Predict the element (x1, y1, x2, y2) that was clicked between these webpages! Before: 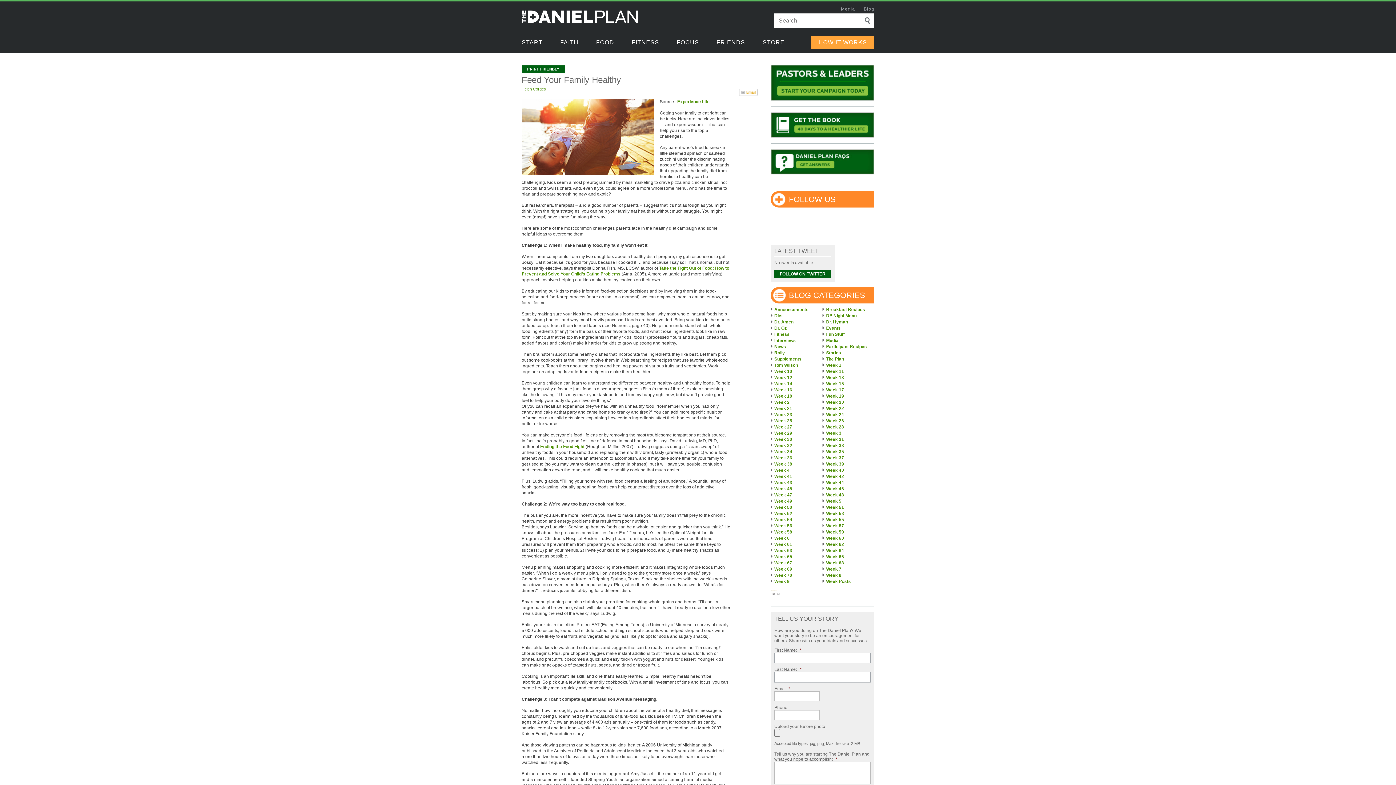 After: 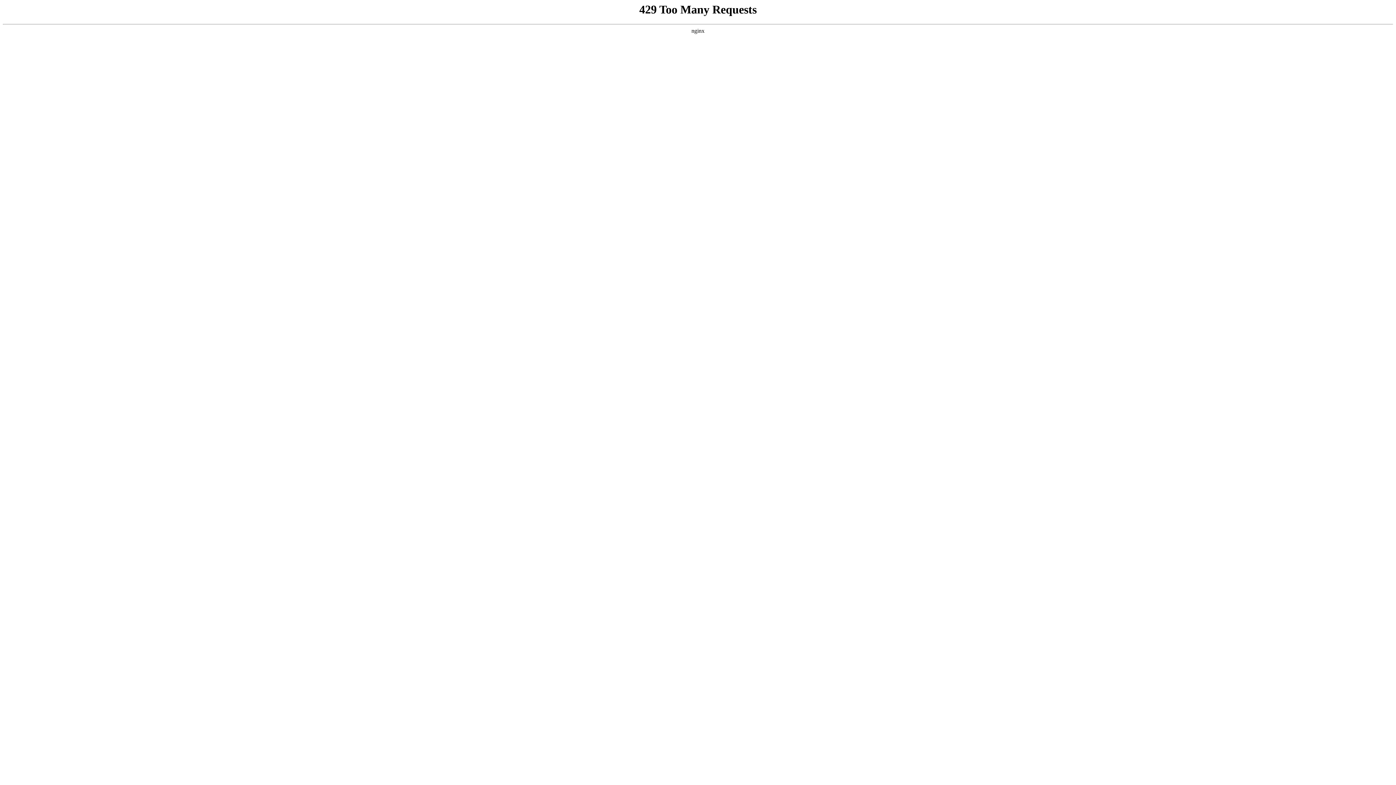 Action: label: HOW IT WORKS bbox: (811, 36, 874, 48)